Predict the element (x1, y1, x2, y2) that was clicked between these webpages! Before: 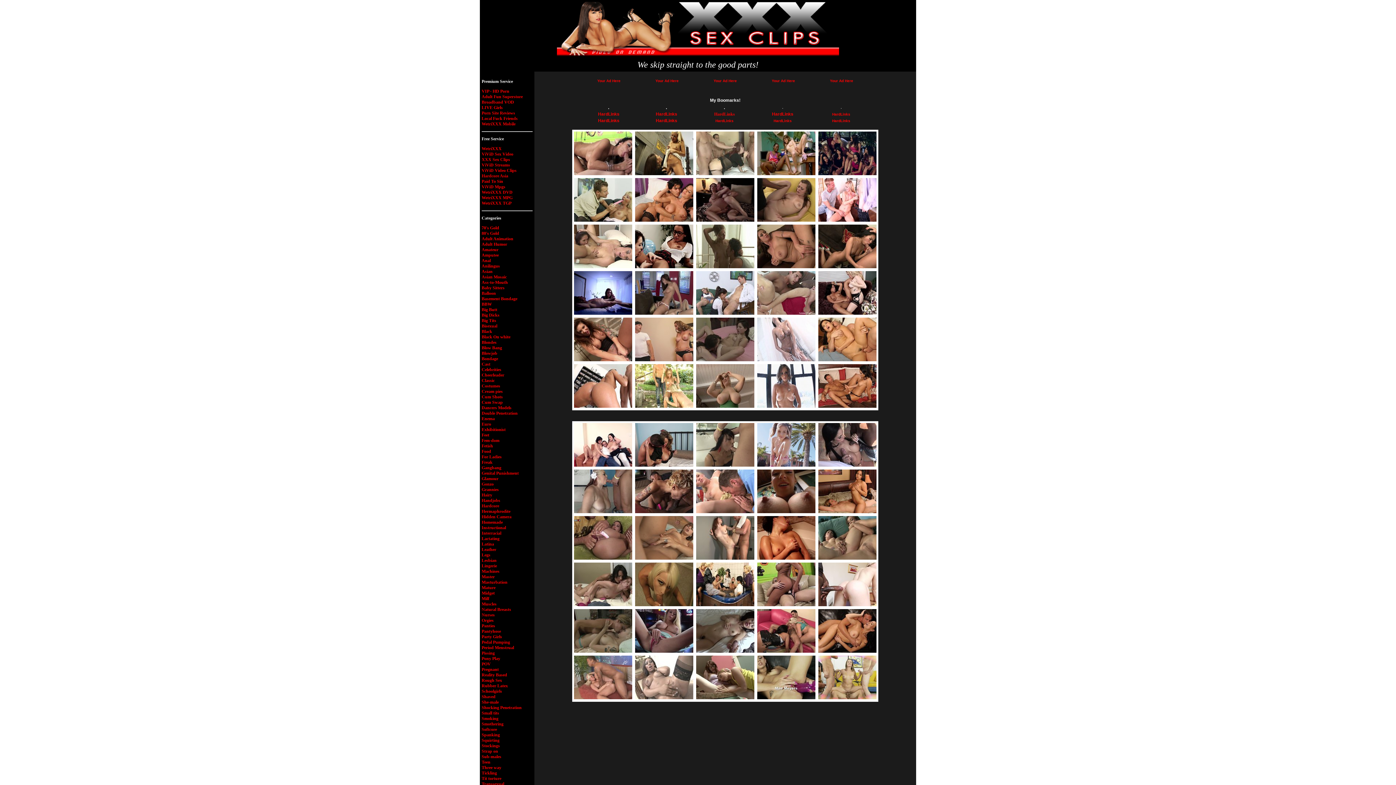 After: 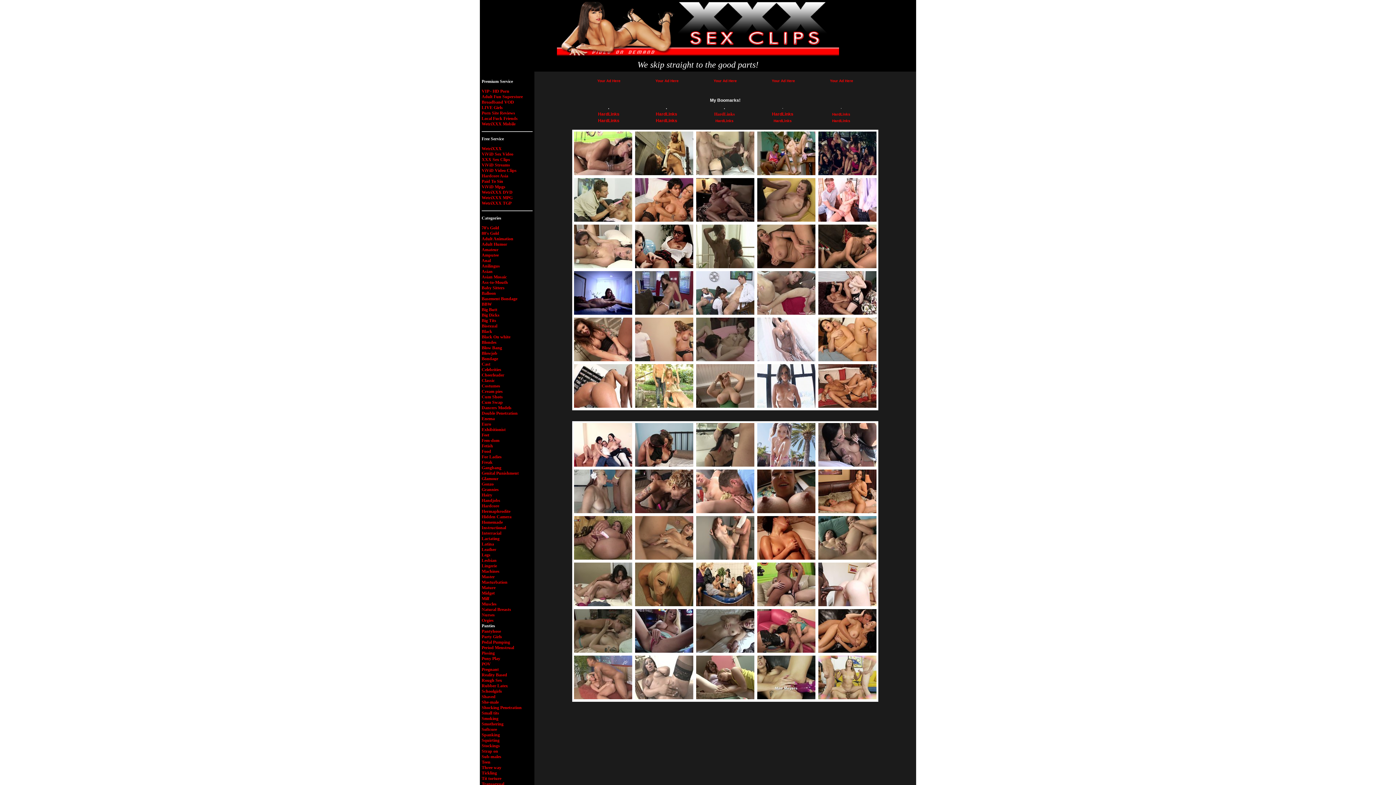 Action: bbox: (481, 623, 495, 628) label: Panties